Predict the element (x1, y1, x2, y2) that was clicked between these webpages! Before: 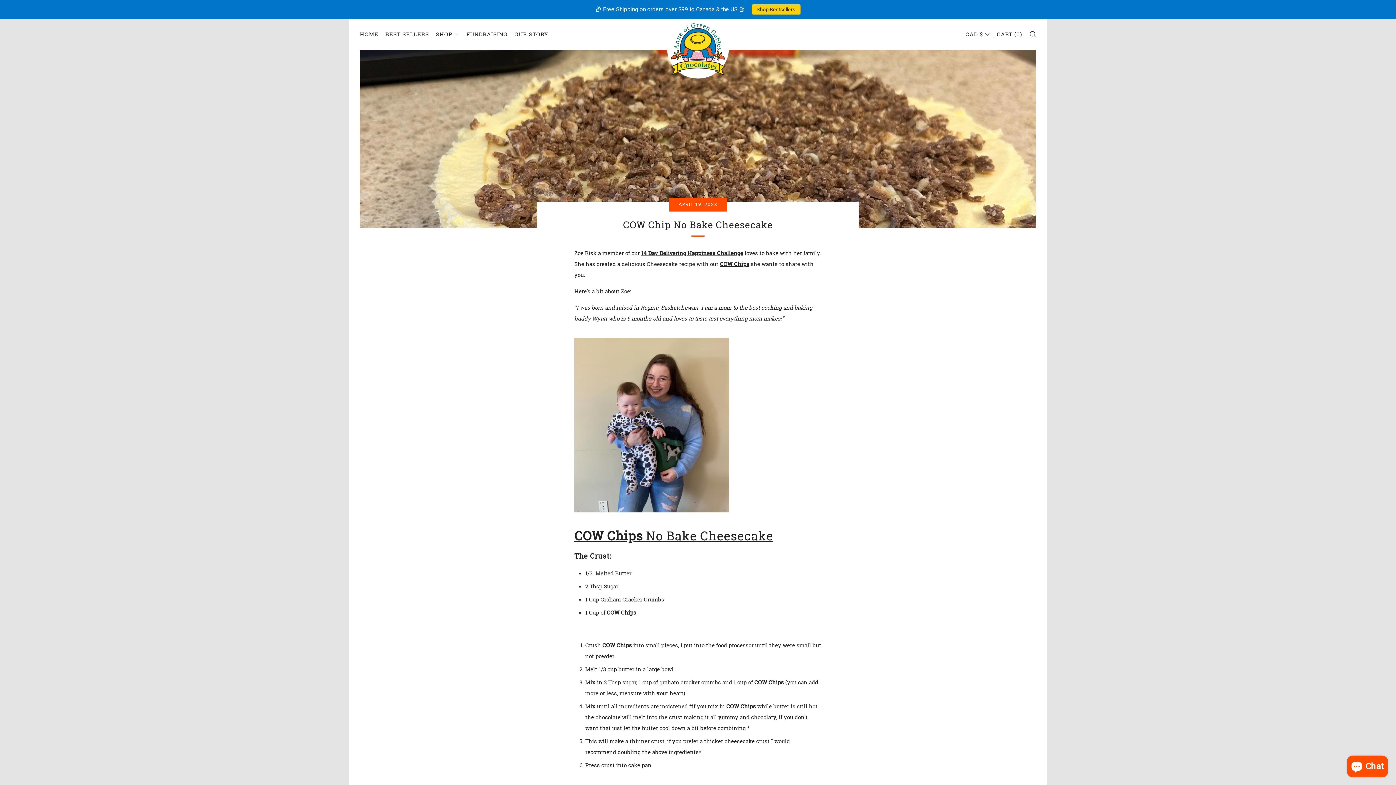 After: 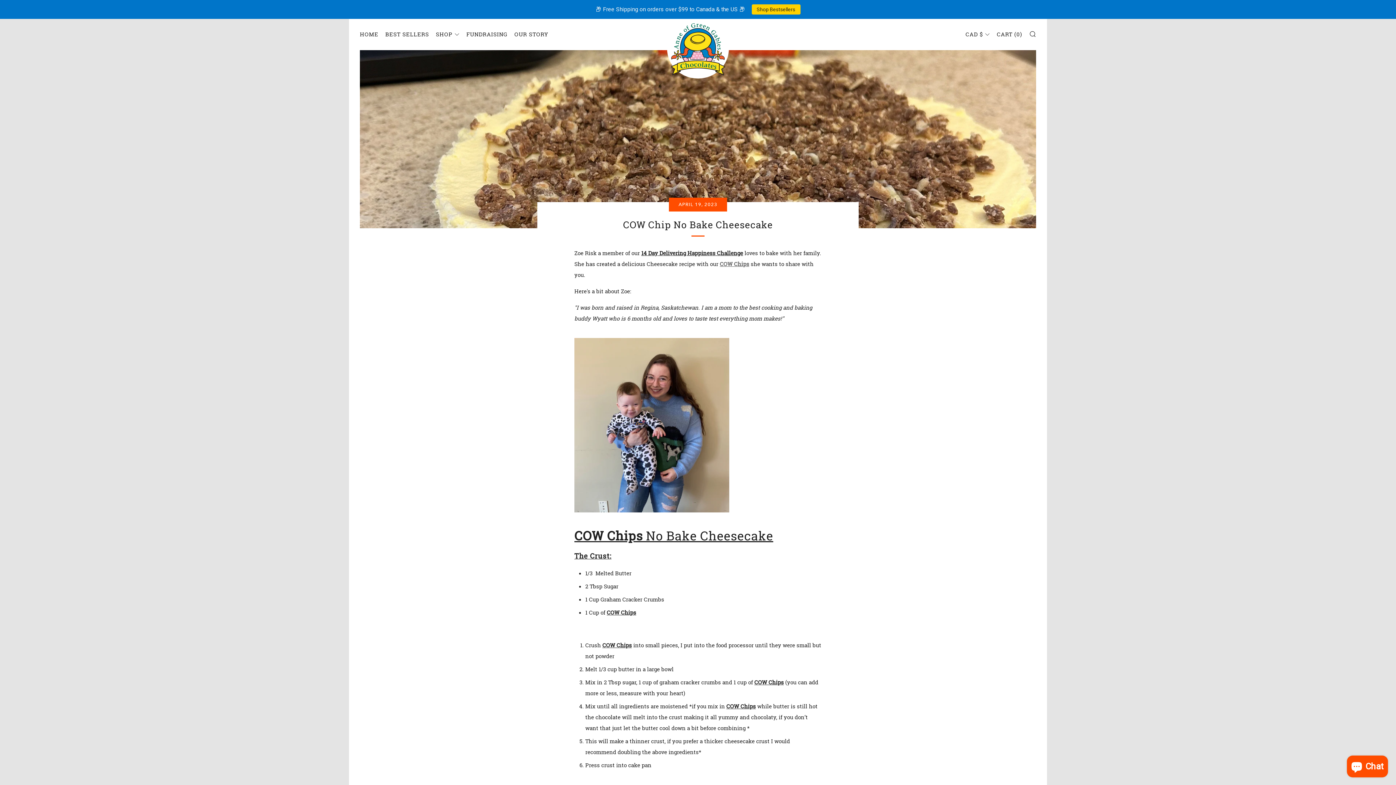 Action: label: COW Chips bbox: (720, 260, 749, 267)